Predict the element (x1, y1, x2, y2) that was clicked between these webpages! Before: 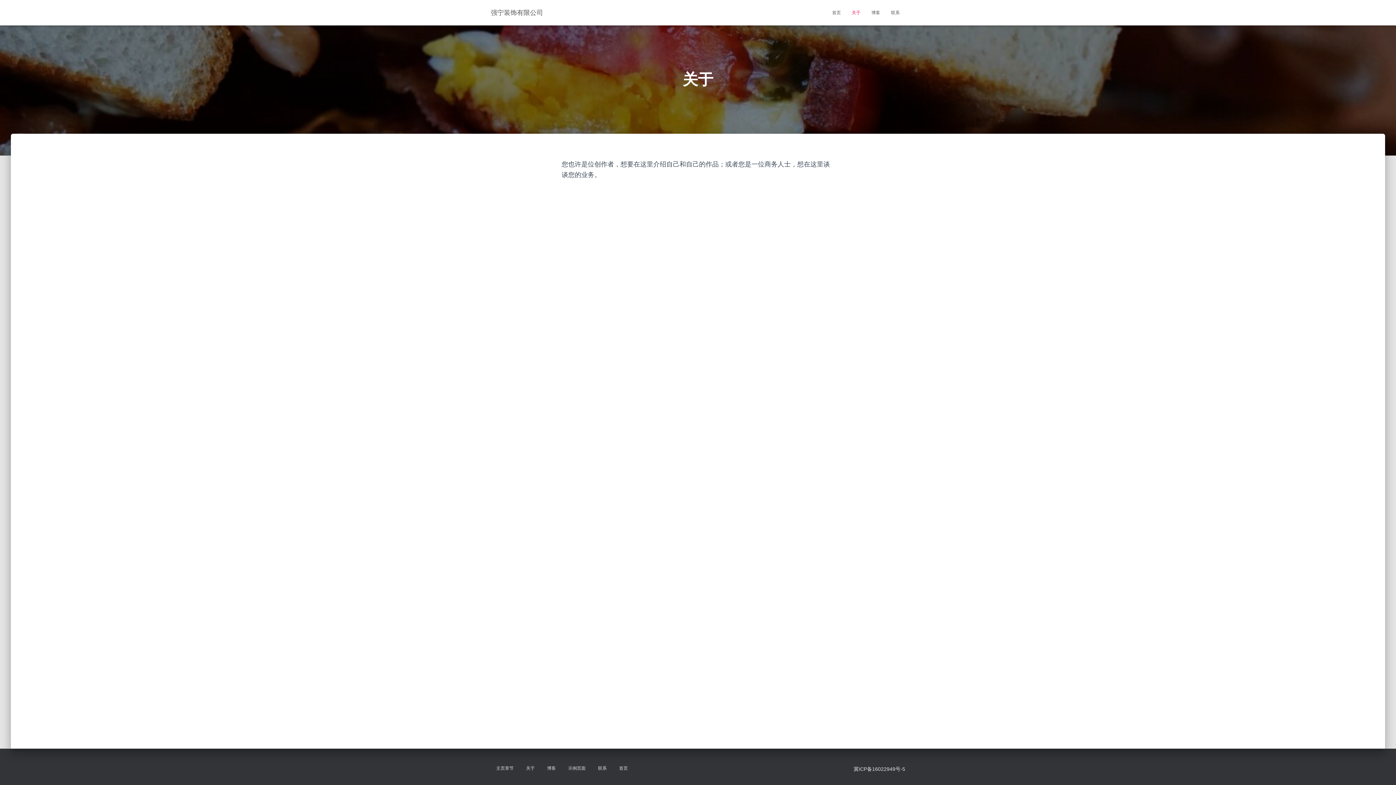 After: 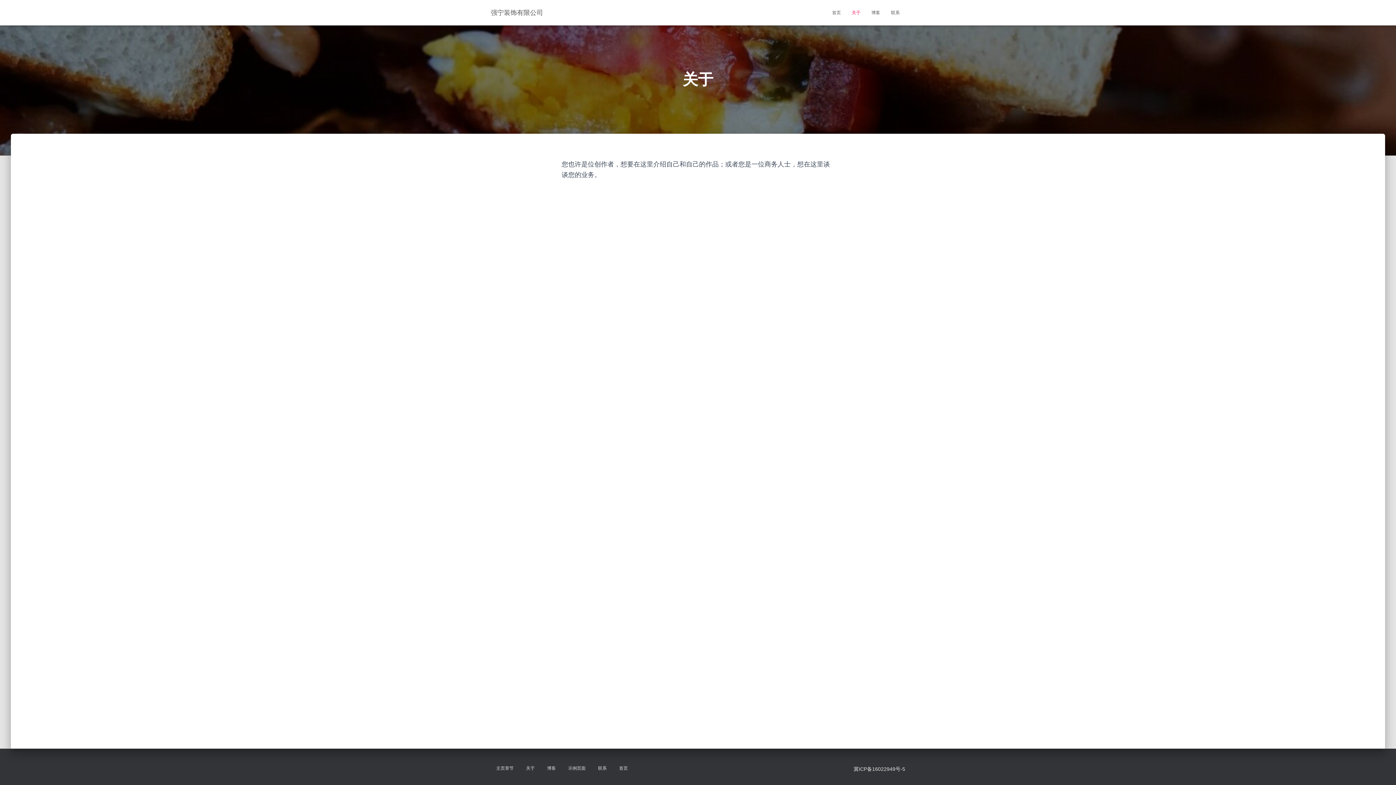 Action: bbox: (520, 760, 540, 777) label: 关于